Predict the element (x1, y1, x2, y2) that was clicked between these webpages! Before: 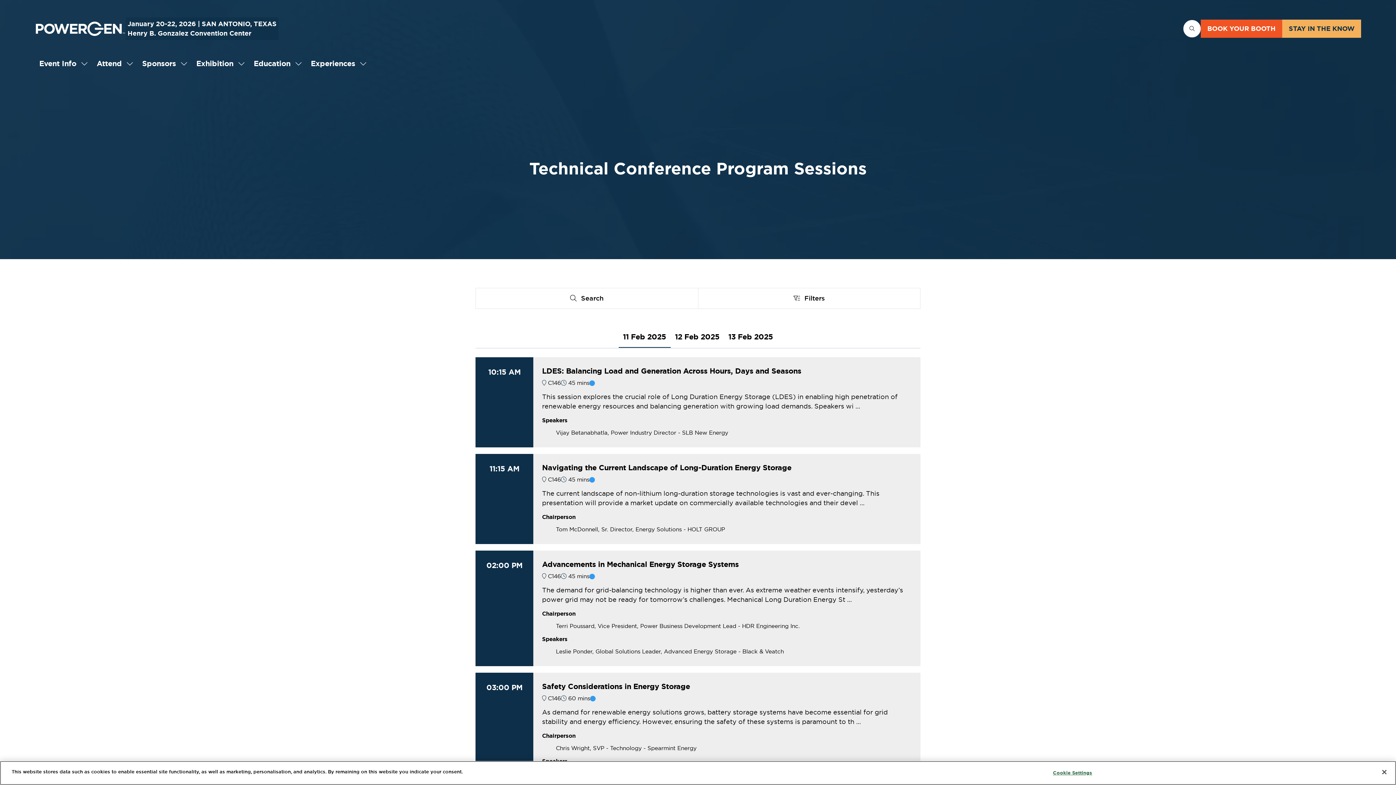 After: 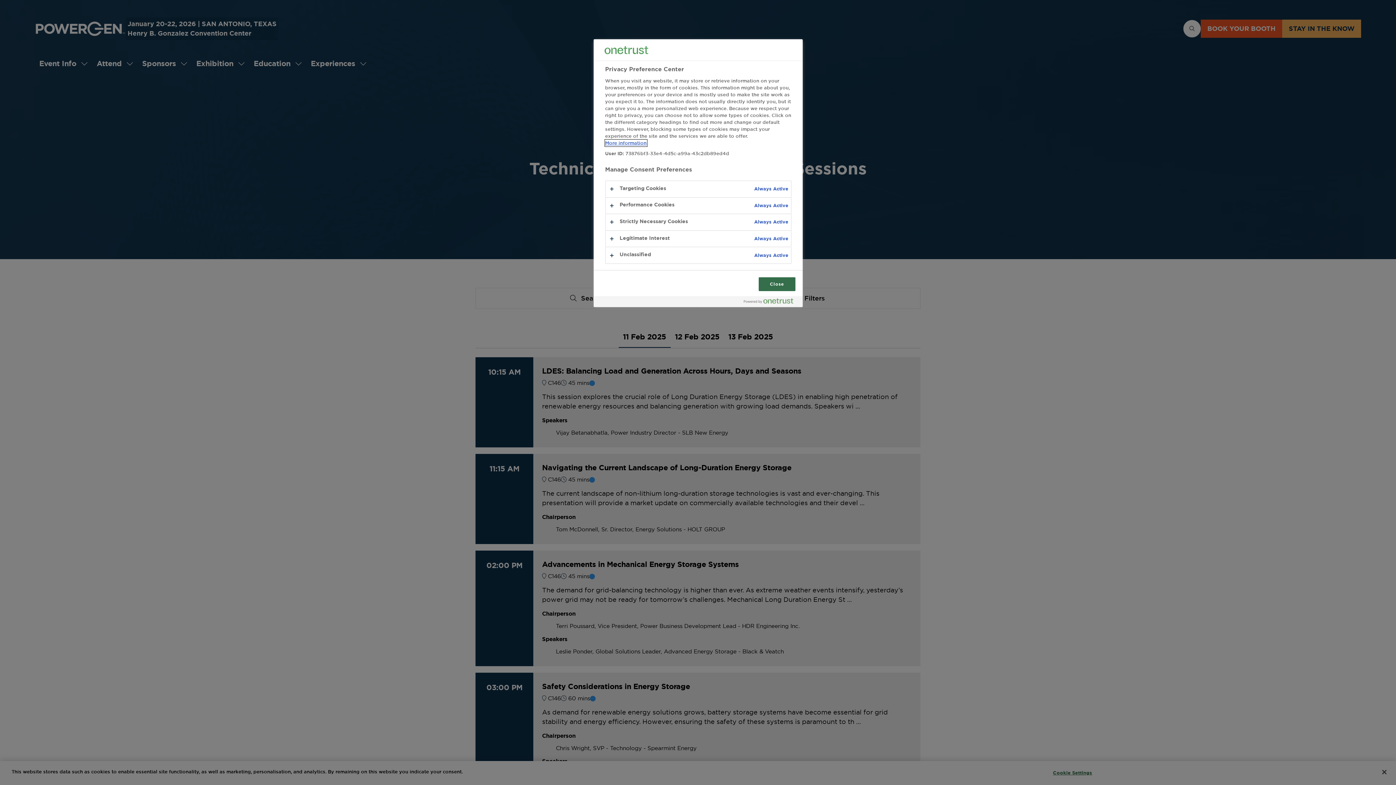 Action: bbox: (1050, 766, 1095, 780) label: Cookie Settings